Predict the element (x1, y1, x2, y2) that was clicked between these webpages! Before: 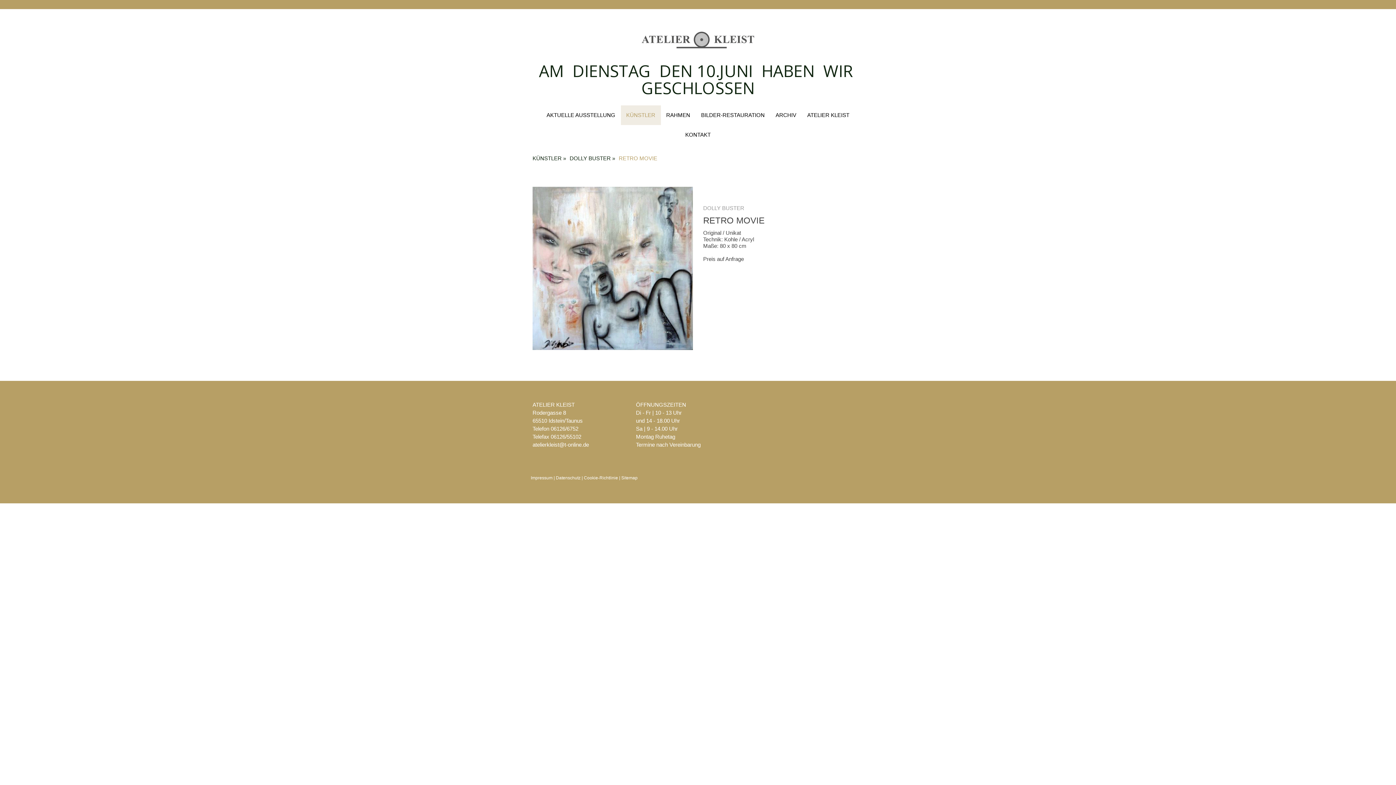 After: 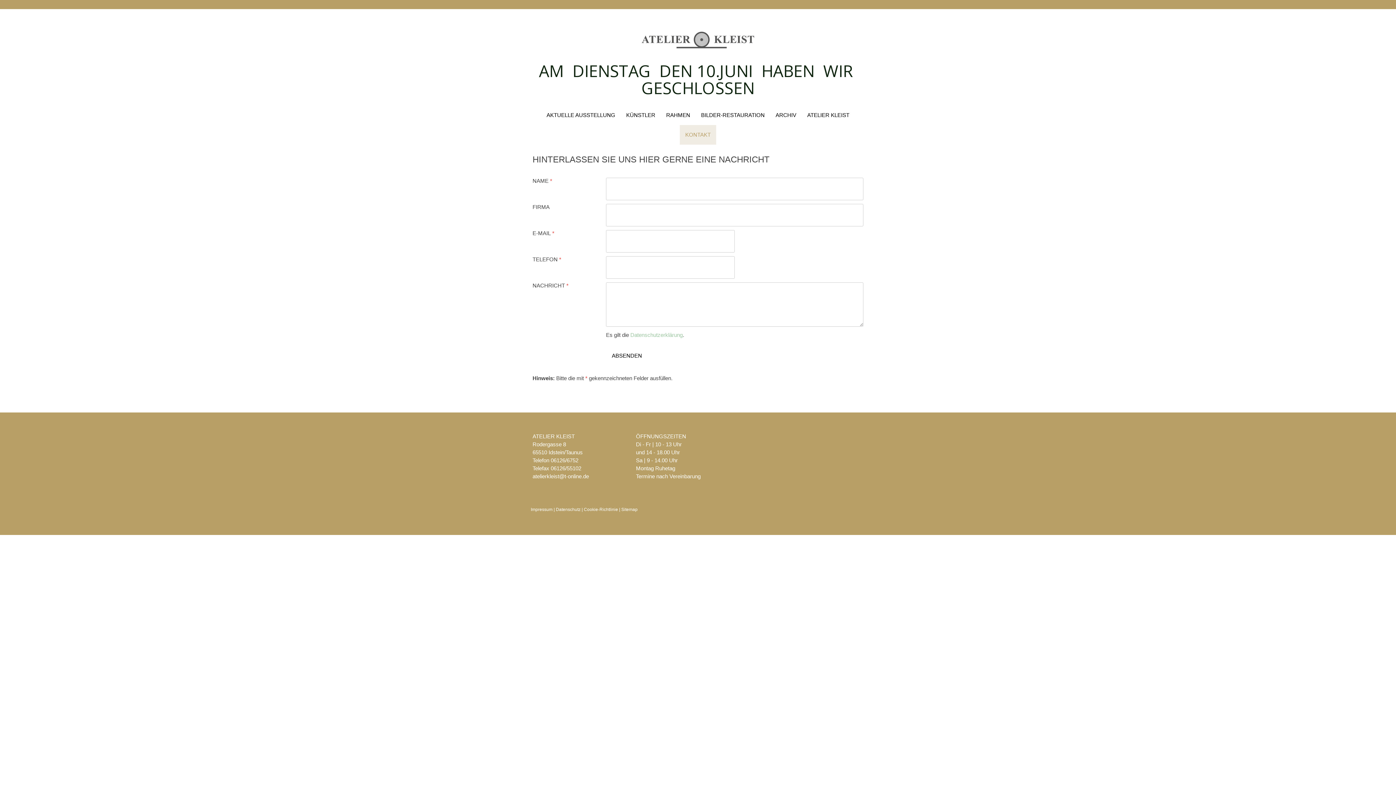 Action: label: KONTAKT bbox: (680, 124, 716, 144)